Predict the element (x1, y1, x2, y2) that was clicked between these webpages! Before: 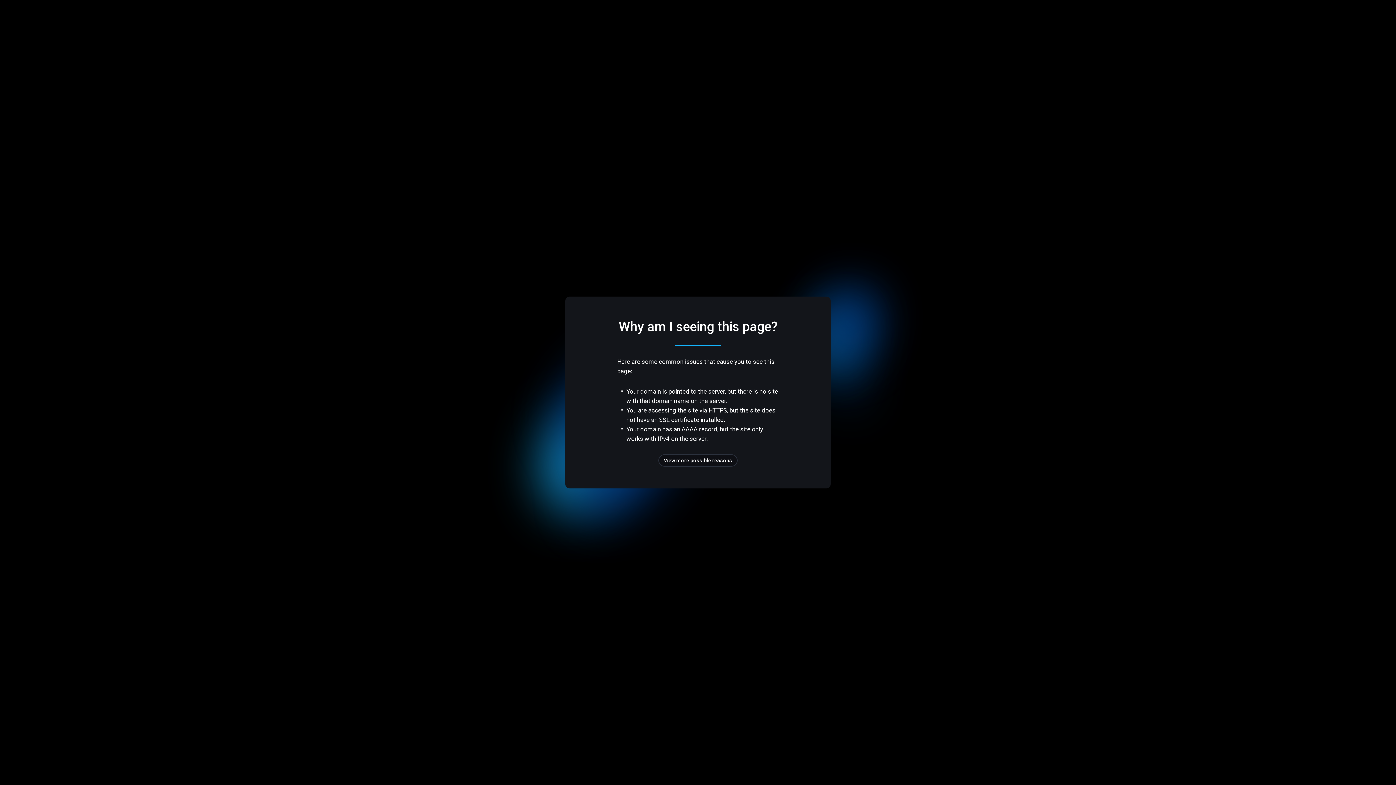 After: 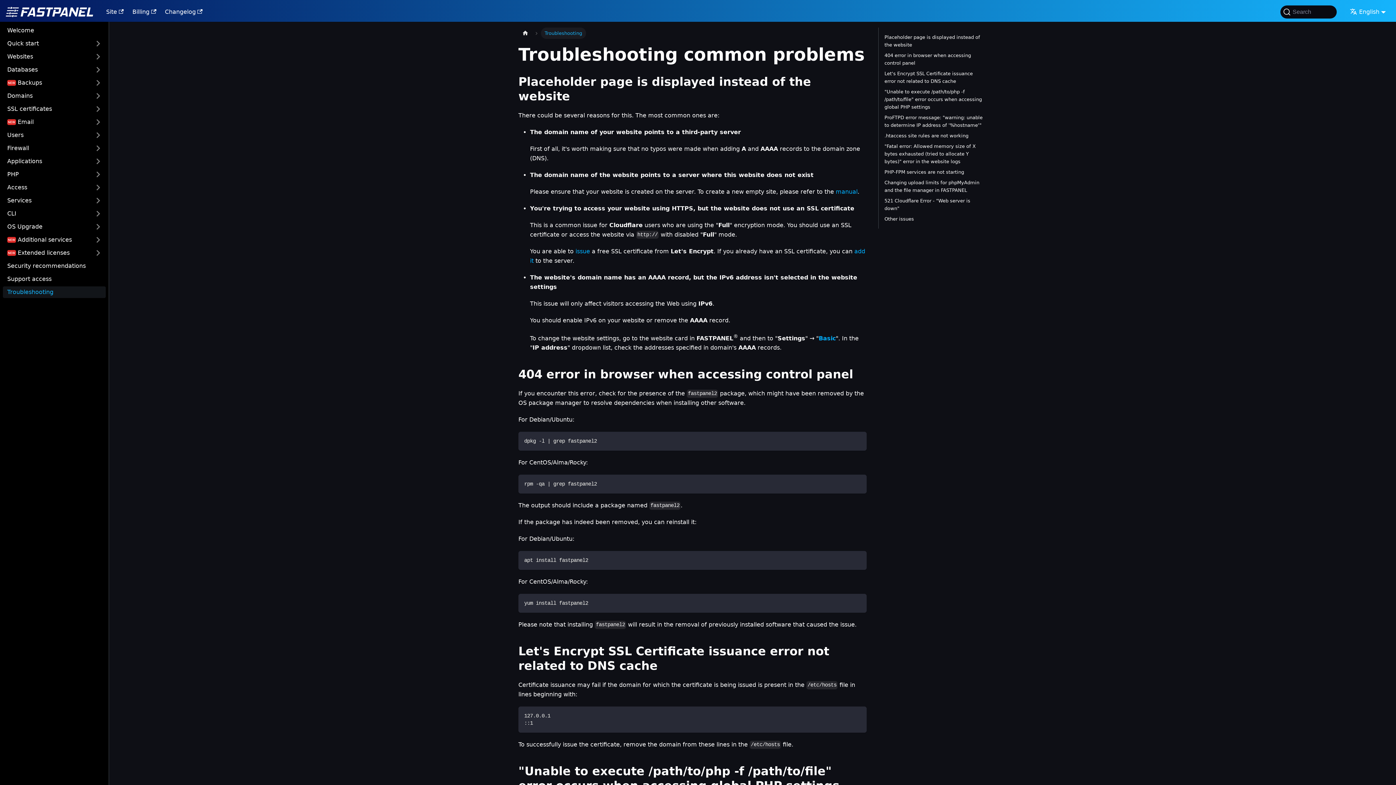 Action: label: View more possible reasons bbox: (658, 454, 737, 466)